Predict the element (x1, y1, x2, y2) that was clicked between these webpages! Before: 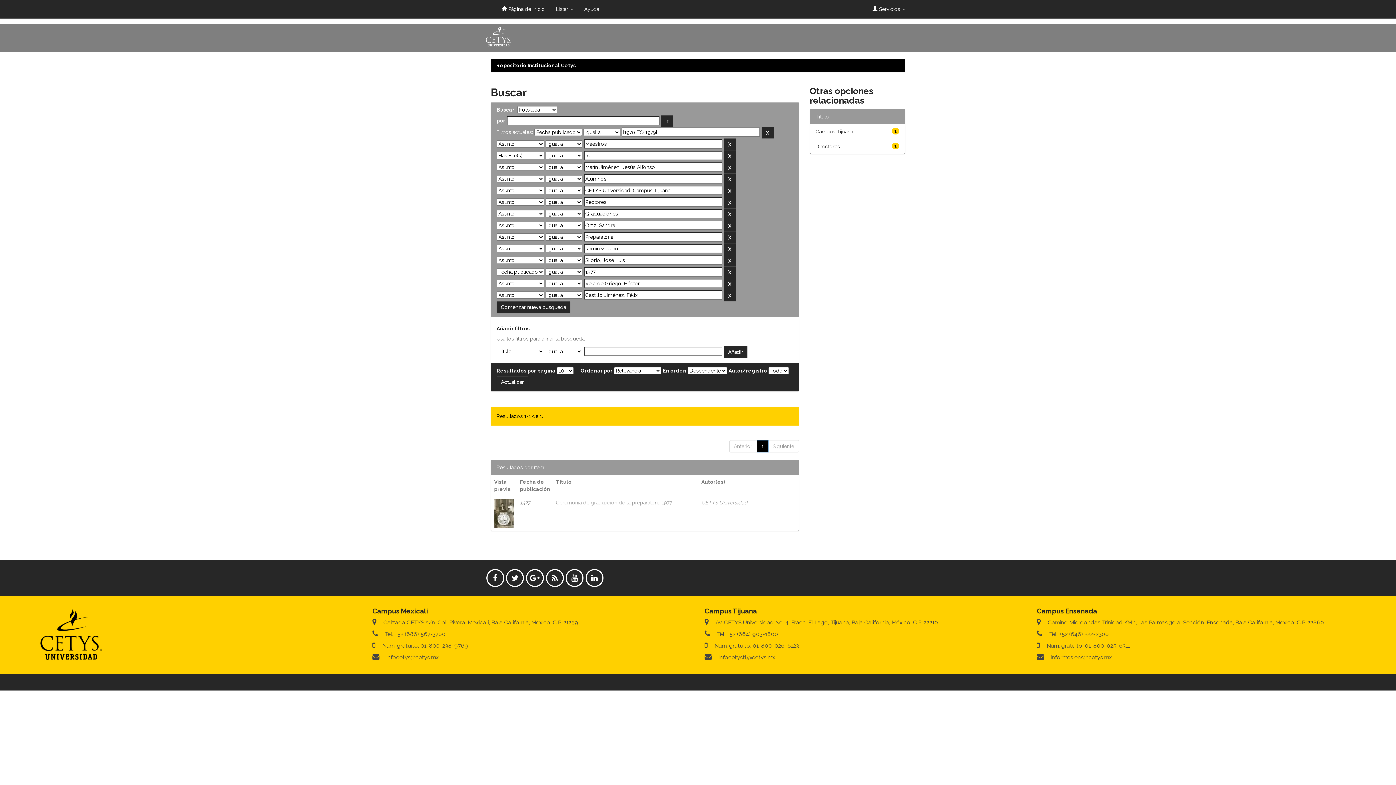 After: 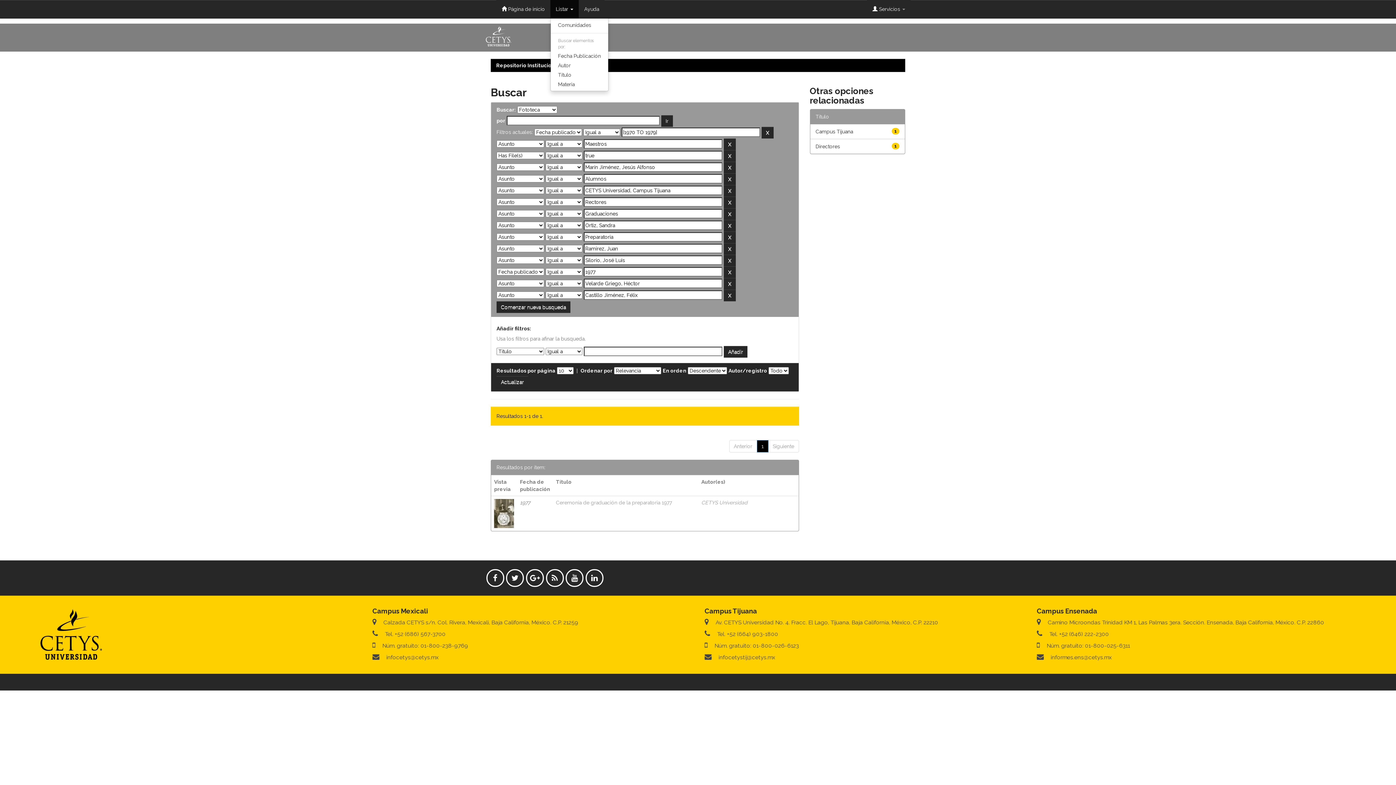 Action: bbox: (550, 0, 578, 18) label: Listar 